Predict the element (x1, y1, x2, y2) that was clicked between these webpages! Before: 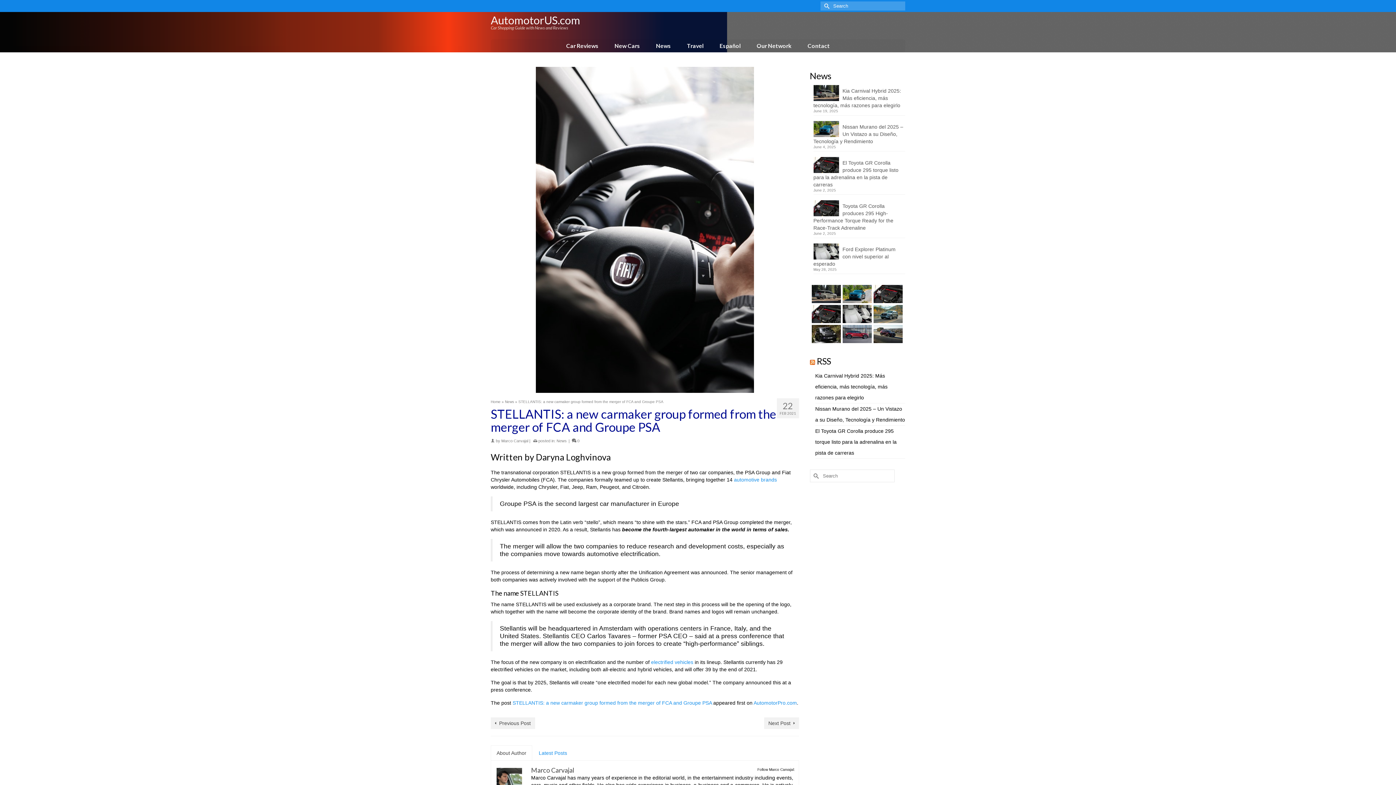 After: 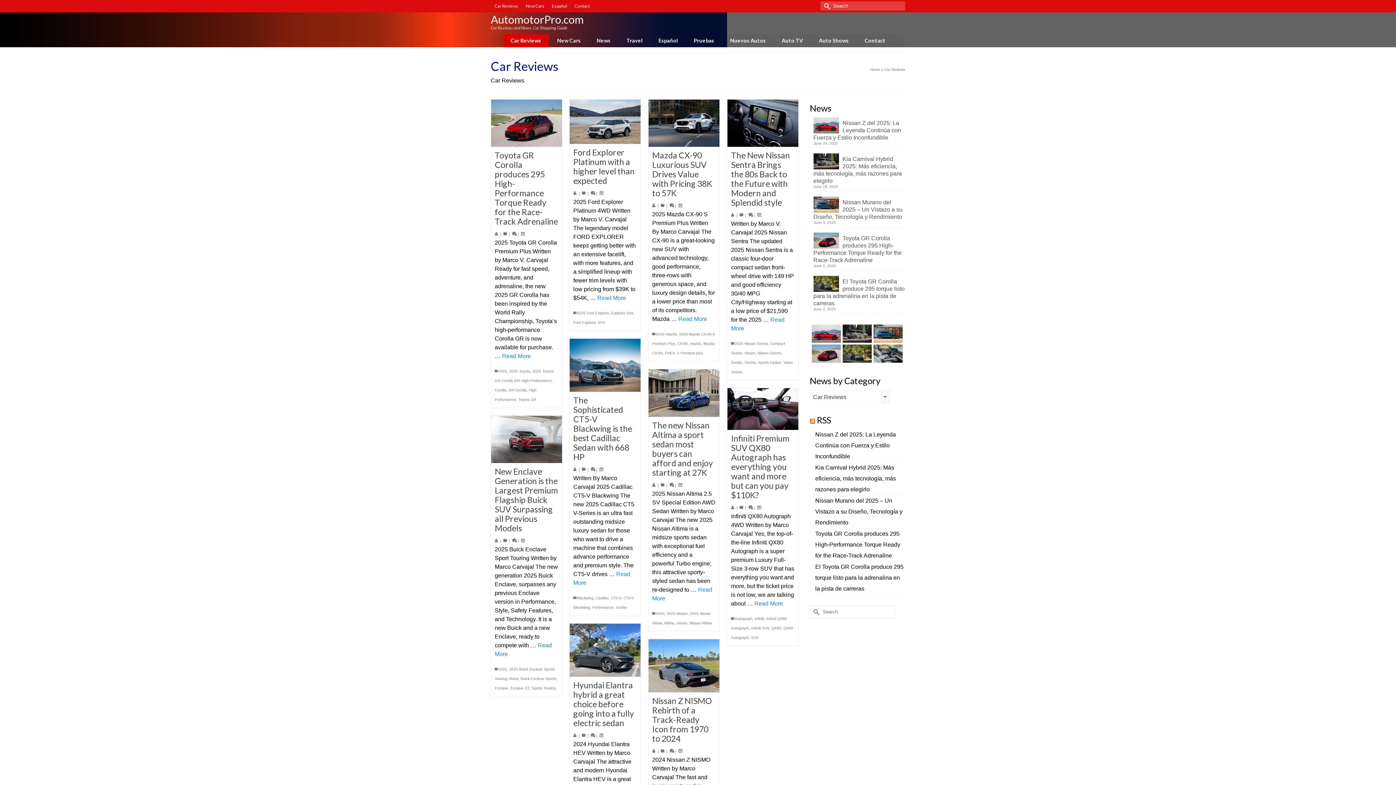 Action: label: electrified vehicles  bbox: (651, 659, 694, 665)